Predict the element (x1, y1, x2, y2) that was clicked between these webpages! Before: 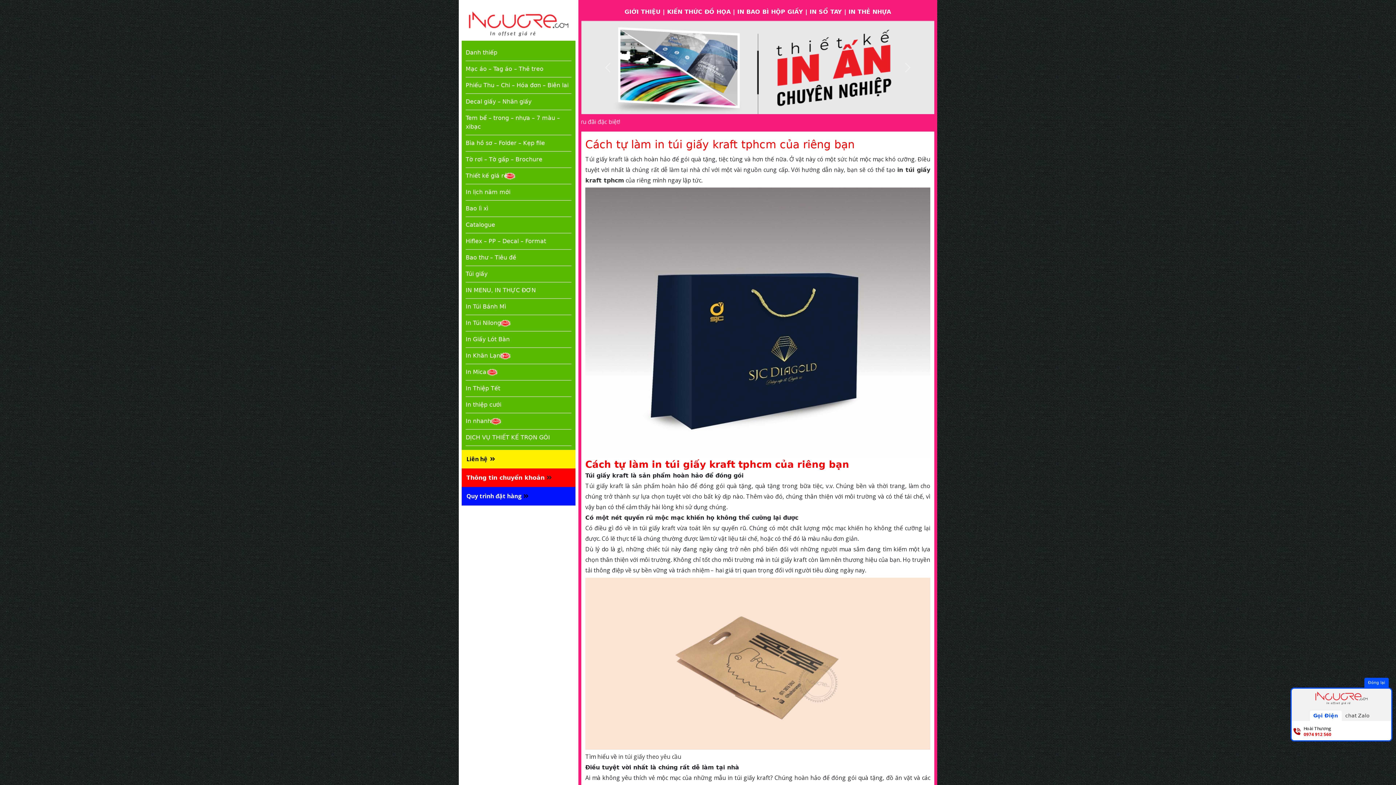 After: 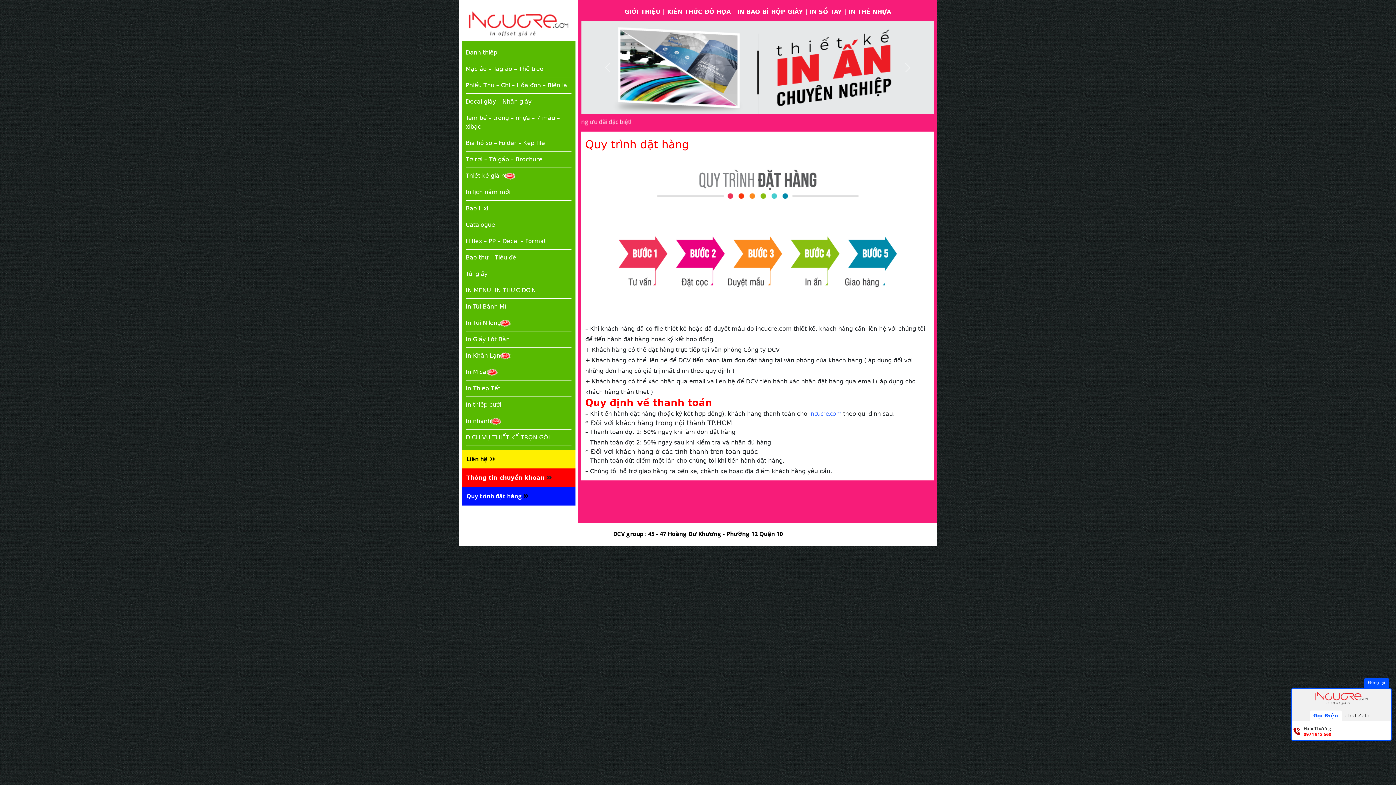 Action: bbox: (466, 492, 522, 500) label: Quy trình đặt hàng